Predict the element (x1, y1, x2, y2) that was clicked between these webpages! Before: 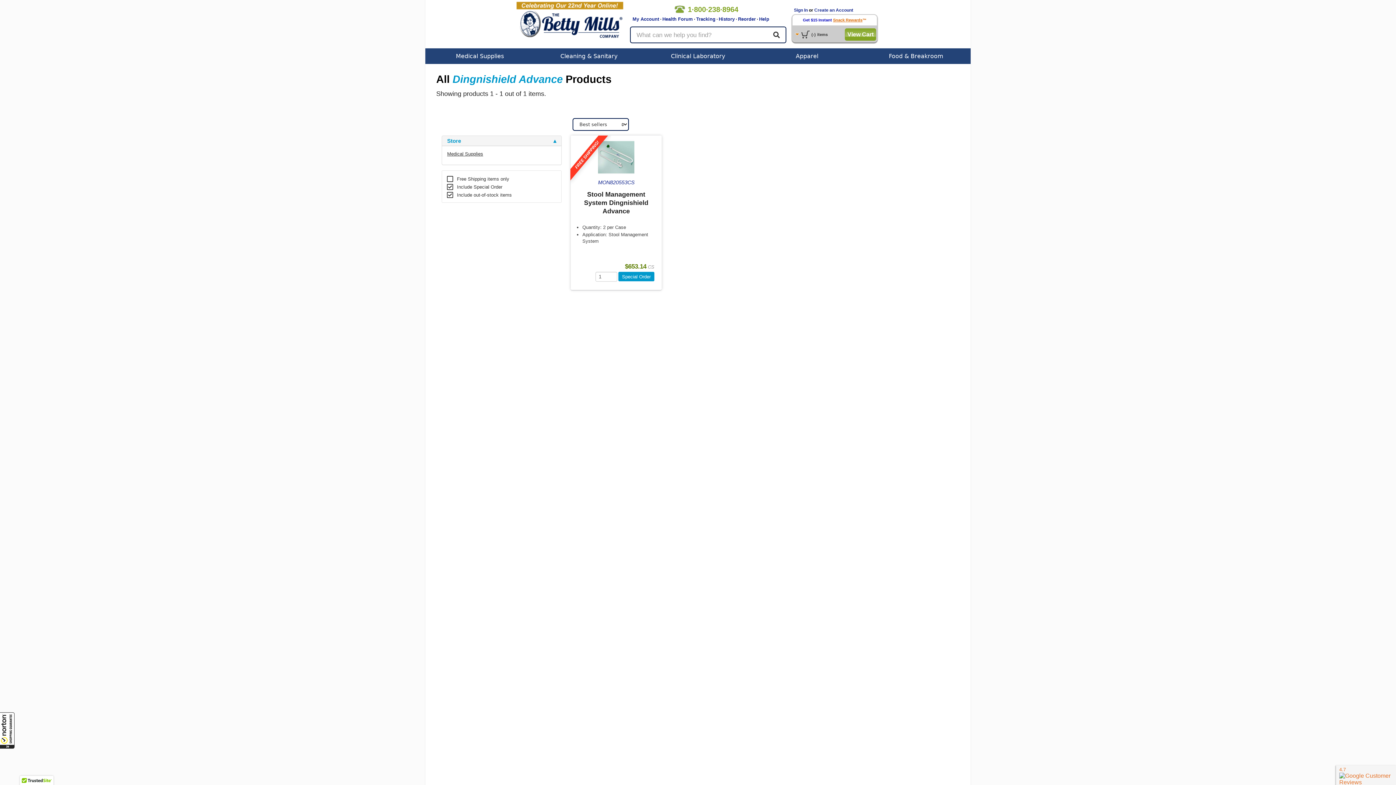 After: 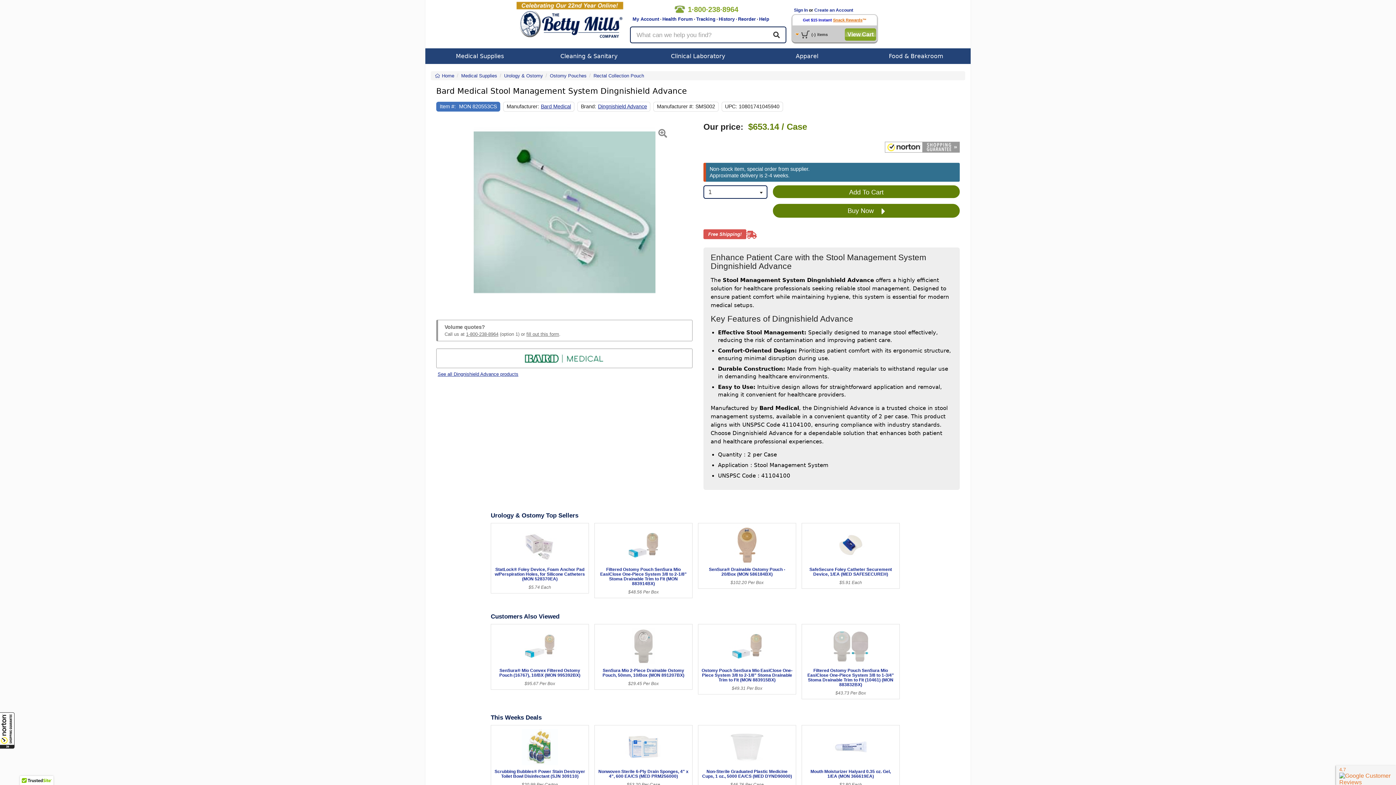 Action: bbox: (618, 272, 654, 281) label: Special Order